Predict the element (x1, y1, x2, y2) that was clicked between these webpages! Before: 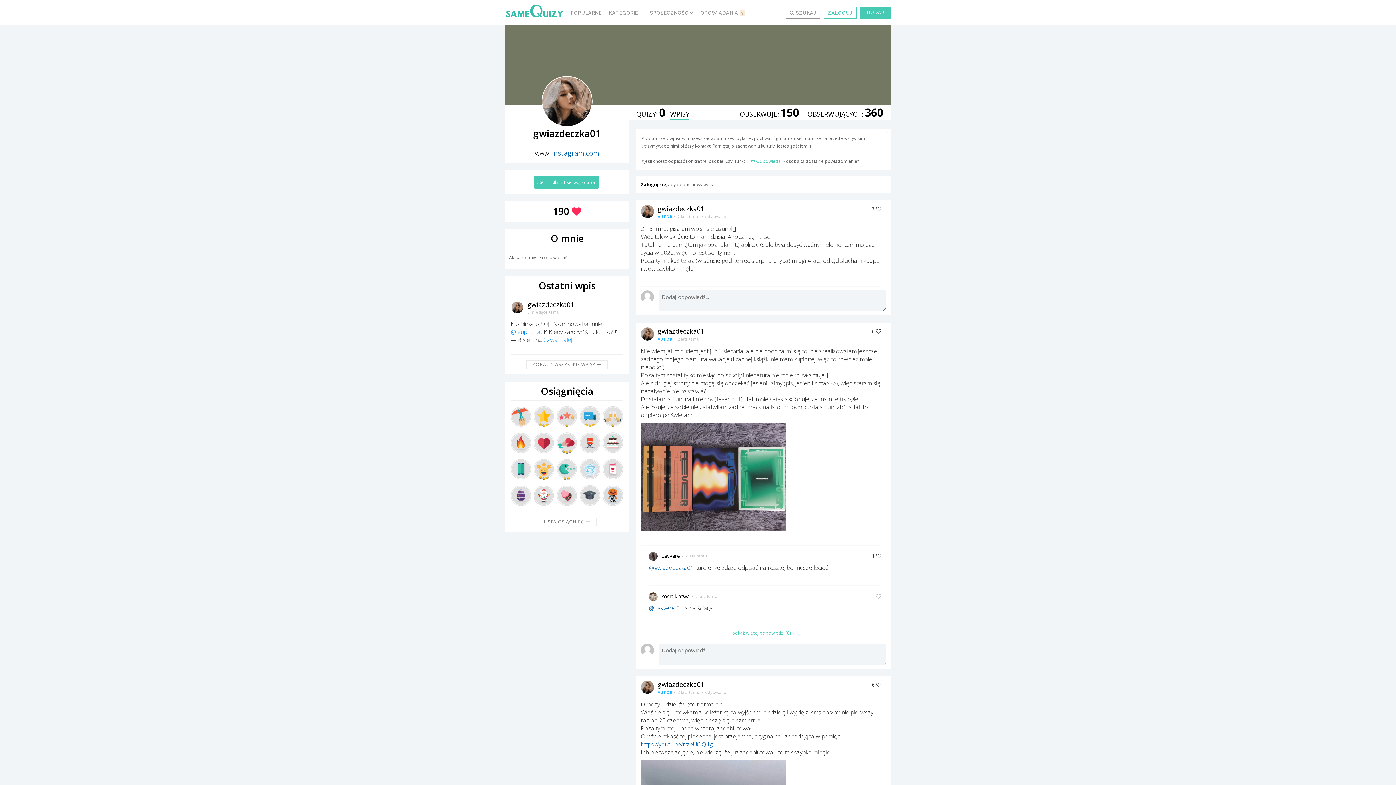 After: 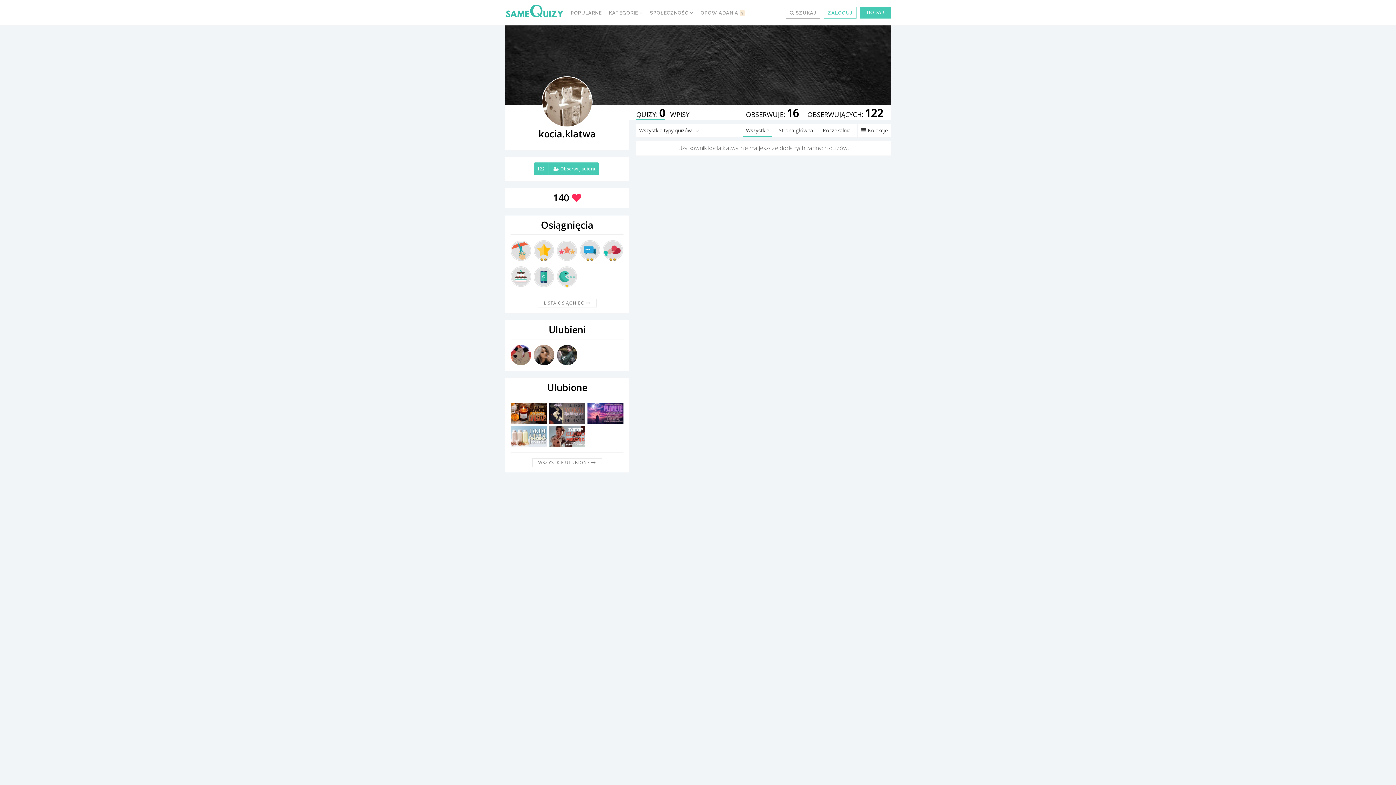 Action: label: kocia.klatwa bbox: (661, 593, 690, 600)